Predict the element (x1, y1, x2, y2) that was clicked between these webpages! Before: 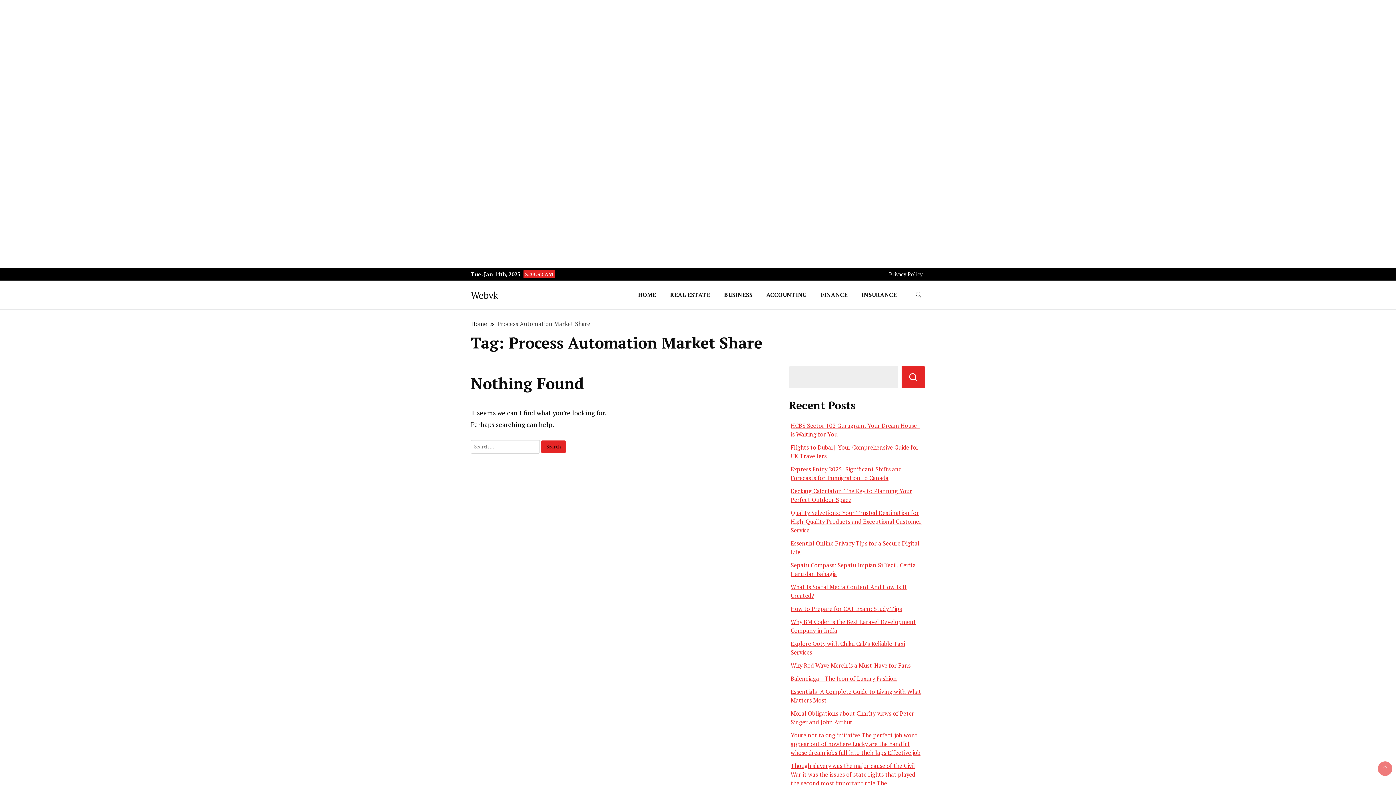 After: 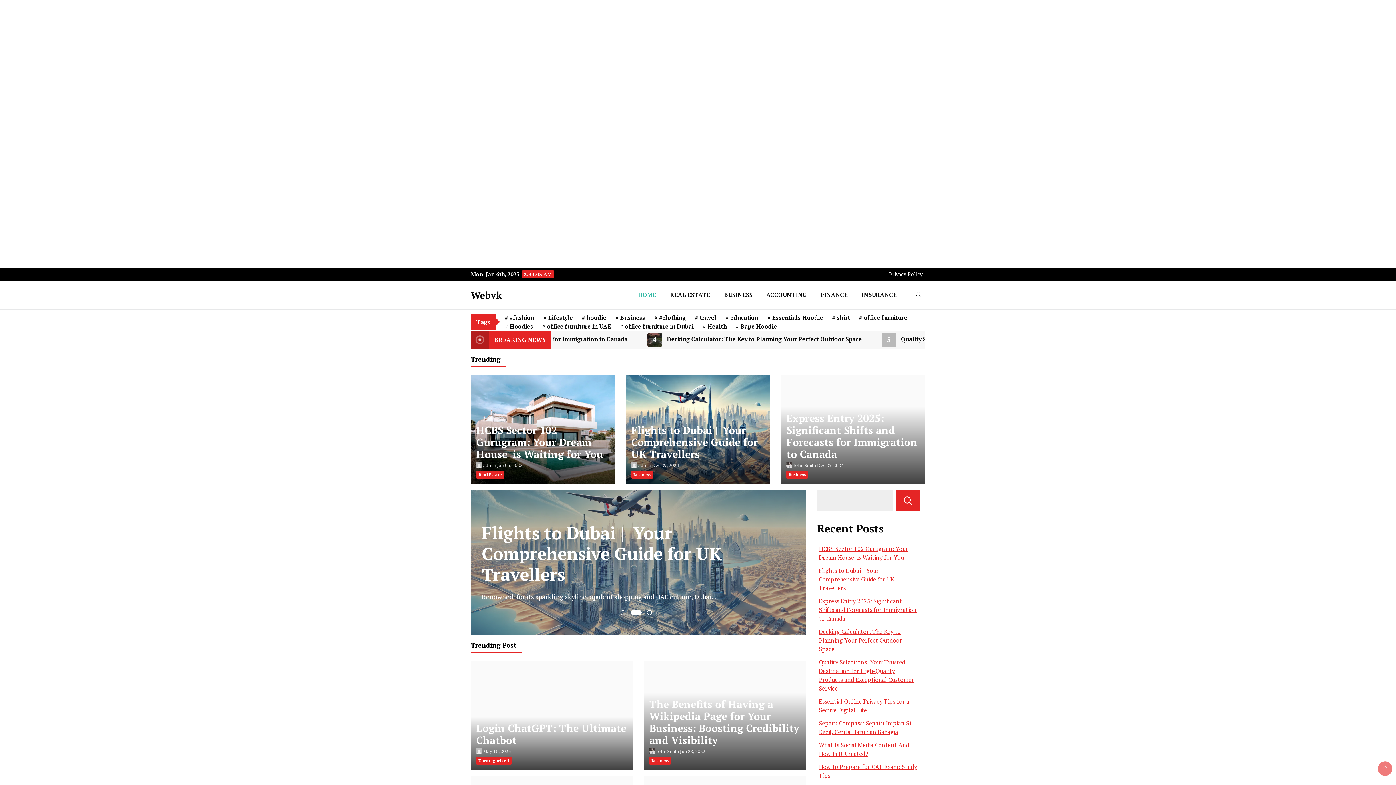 Action: bbox: (470, 288, 498, 301) label: Webvk